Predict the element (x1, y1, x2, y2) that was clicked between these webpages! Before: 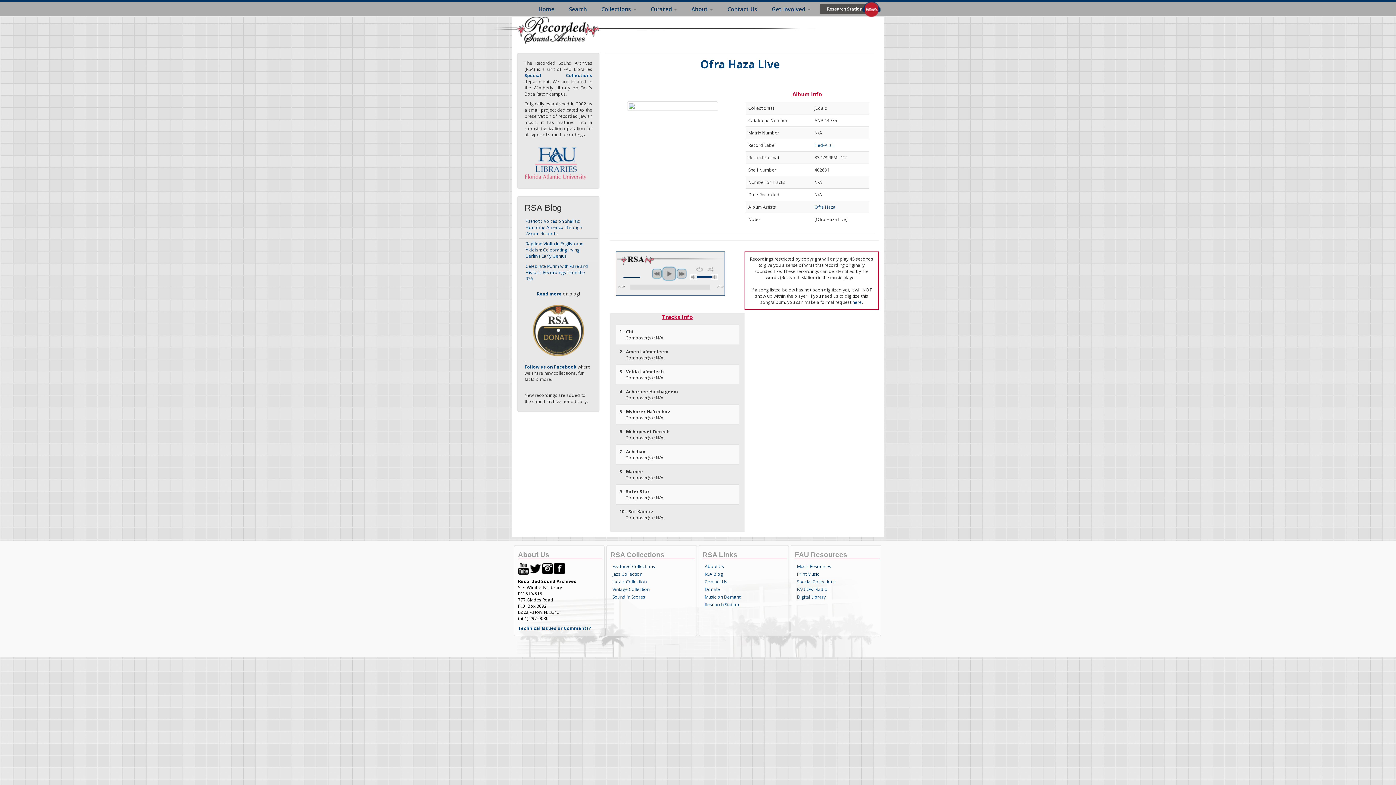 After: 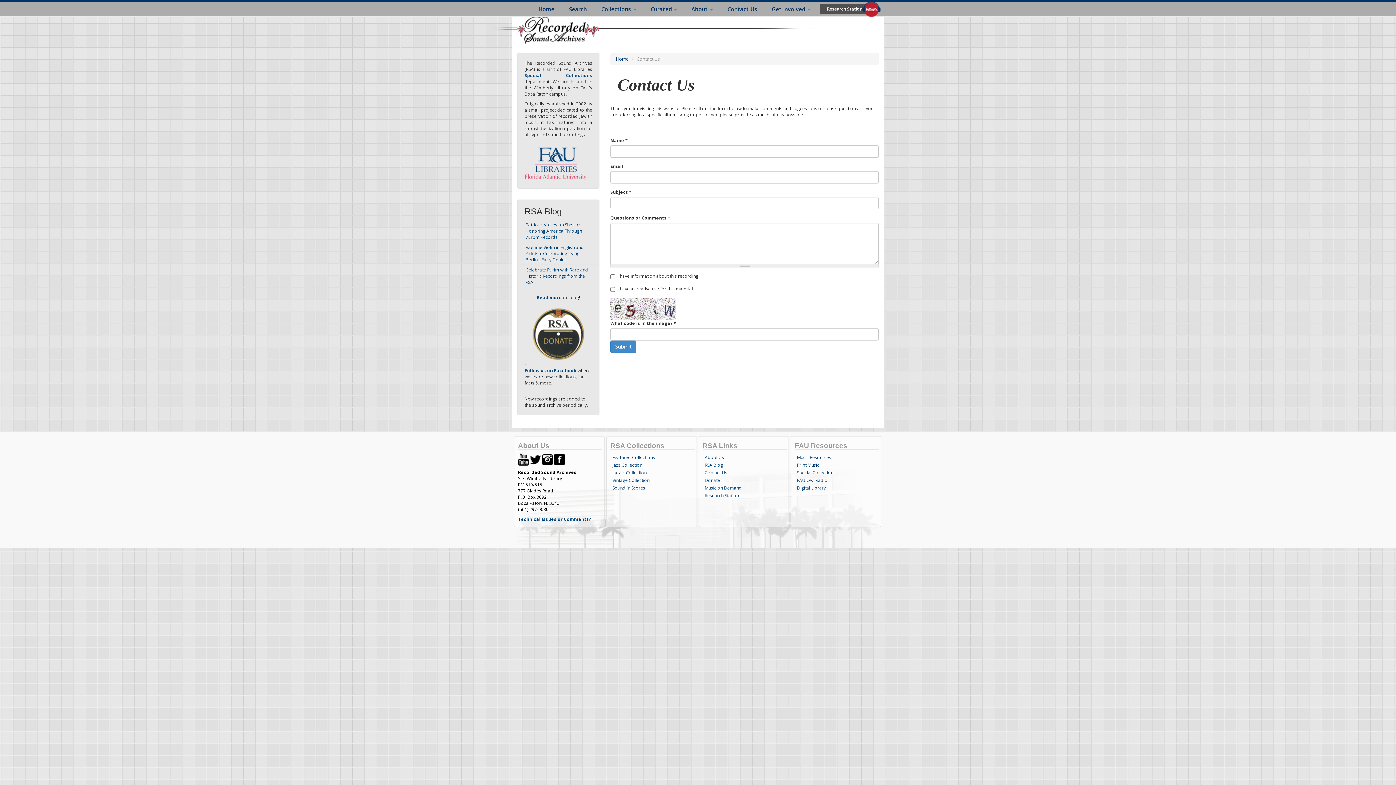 Action: label: Contact Us bbox: (702, 578, 787, 585)